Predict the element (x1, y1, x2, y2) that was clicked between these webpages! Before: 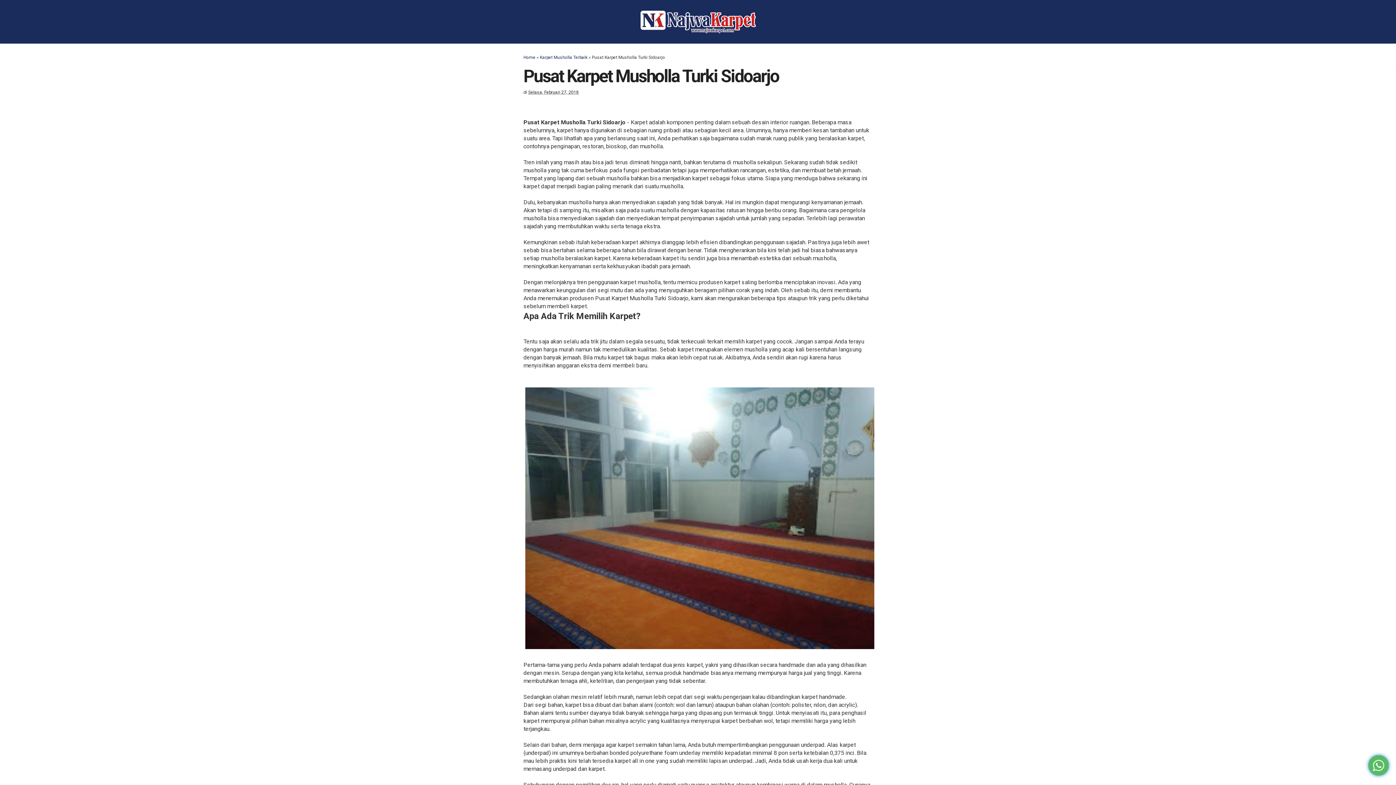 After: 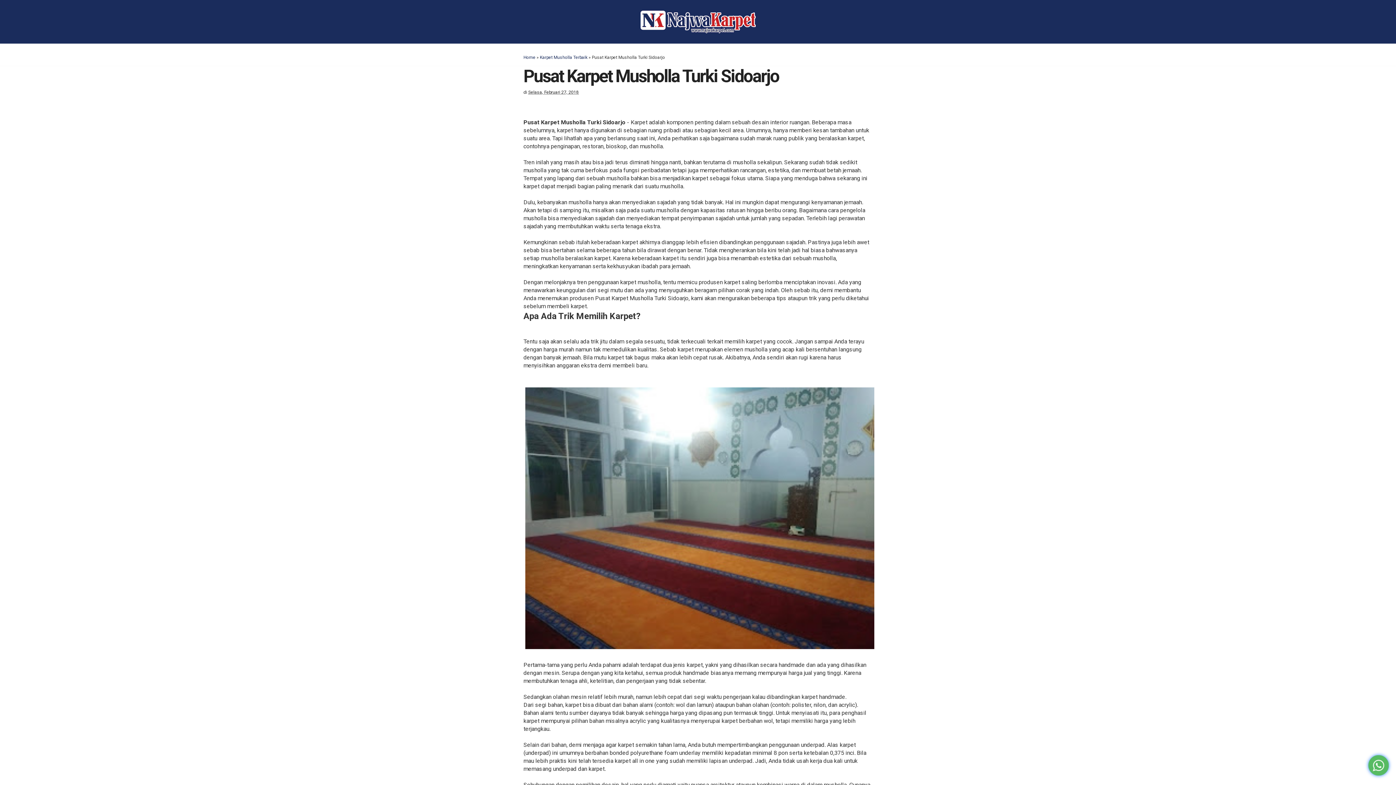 Action: bbox: (528, 89, 578, 95) label: Selasa, Februari 27, 2018